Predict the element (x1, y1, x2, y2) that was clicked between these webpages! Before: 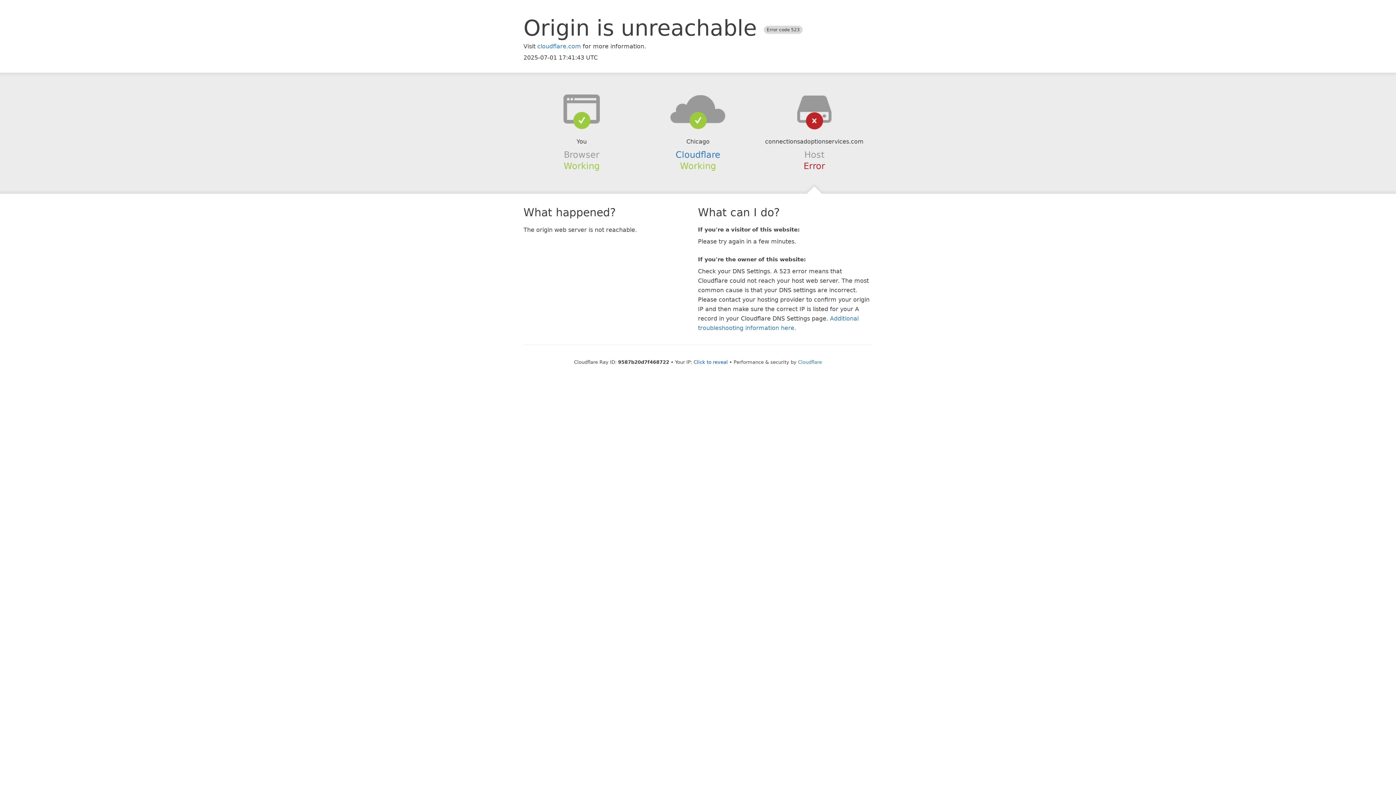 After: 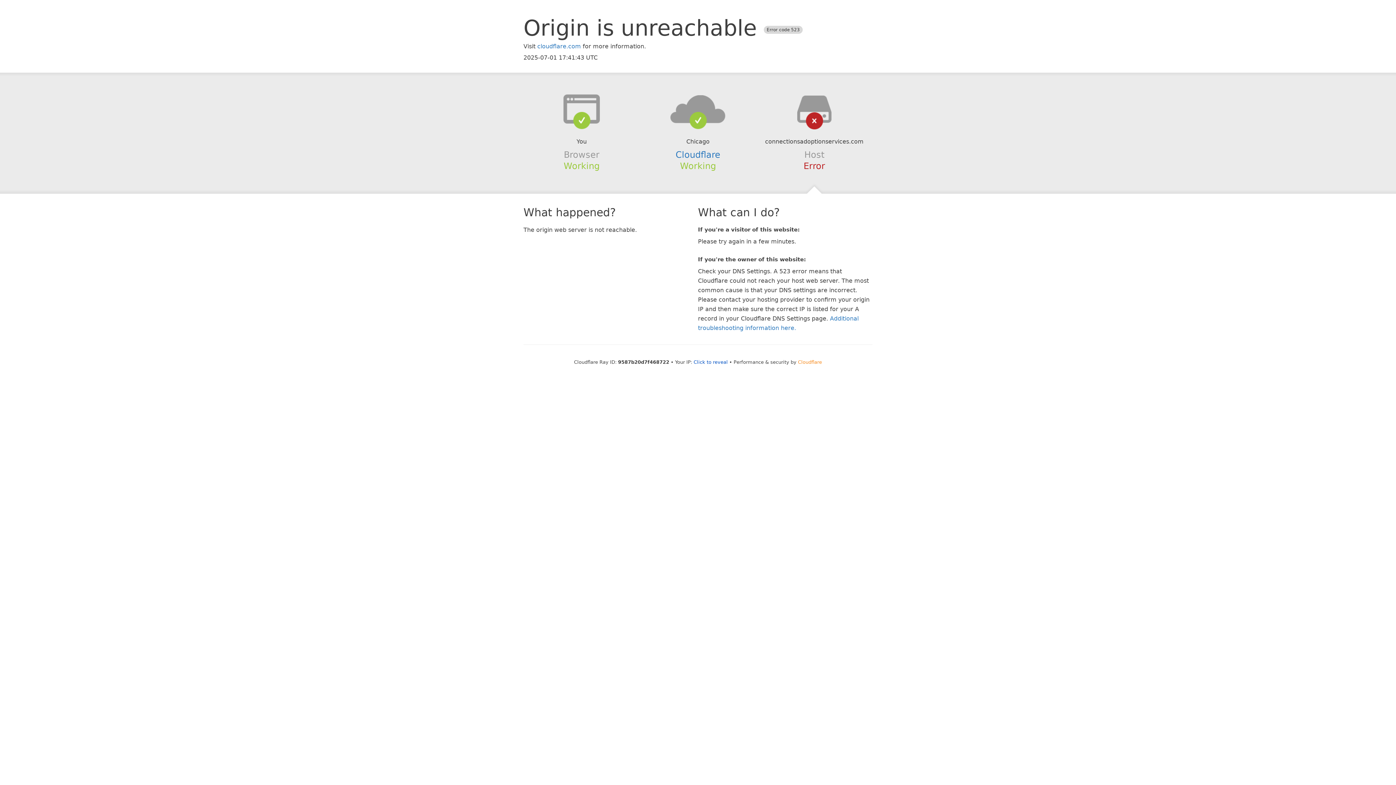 Action: bbox: (798, 359, 822, 364) label: Cloudflare